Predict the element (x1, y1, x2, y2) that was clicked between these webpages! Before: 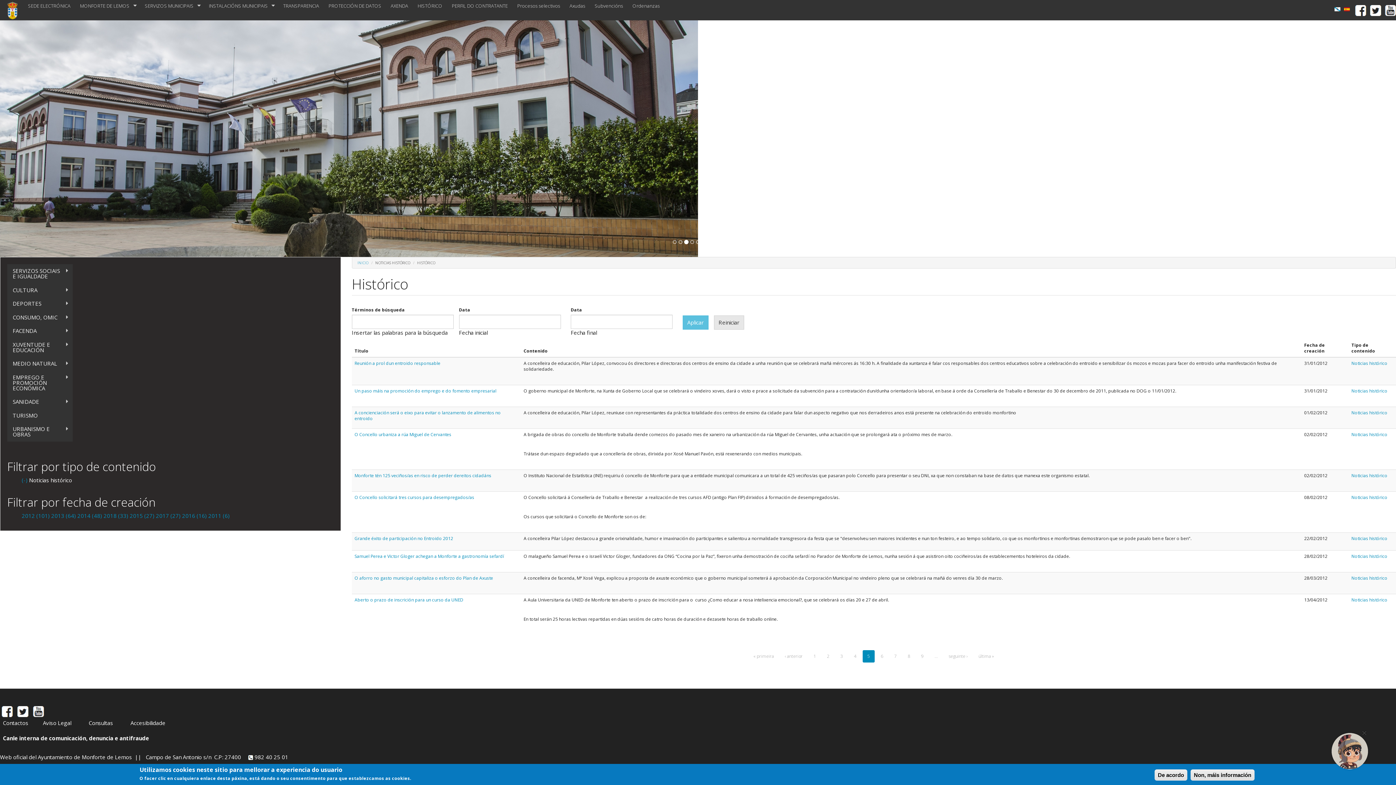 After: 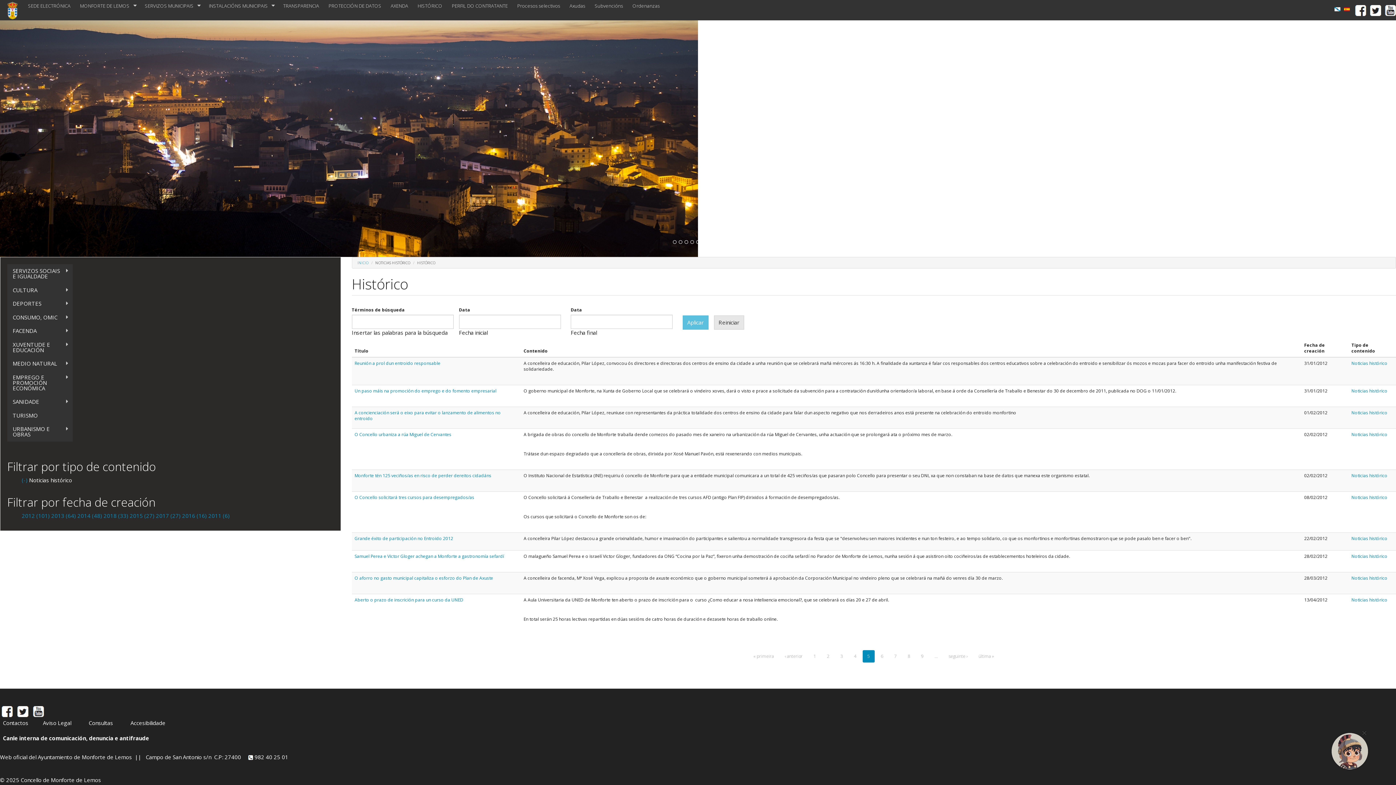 Action: bbox: (17, 702, 28, 719)